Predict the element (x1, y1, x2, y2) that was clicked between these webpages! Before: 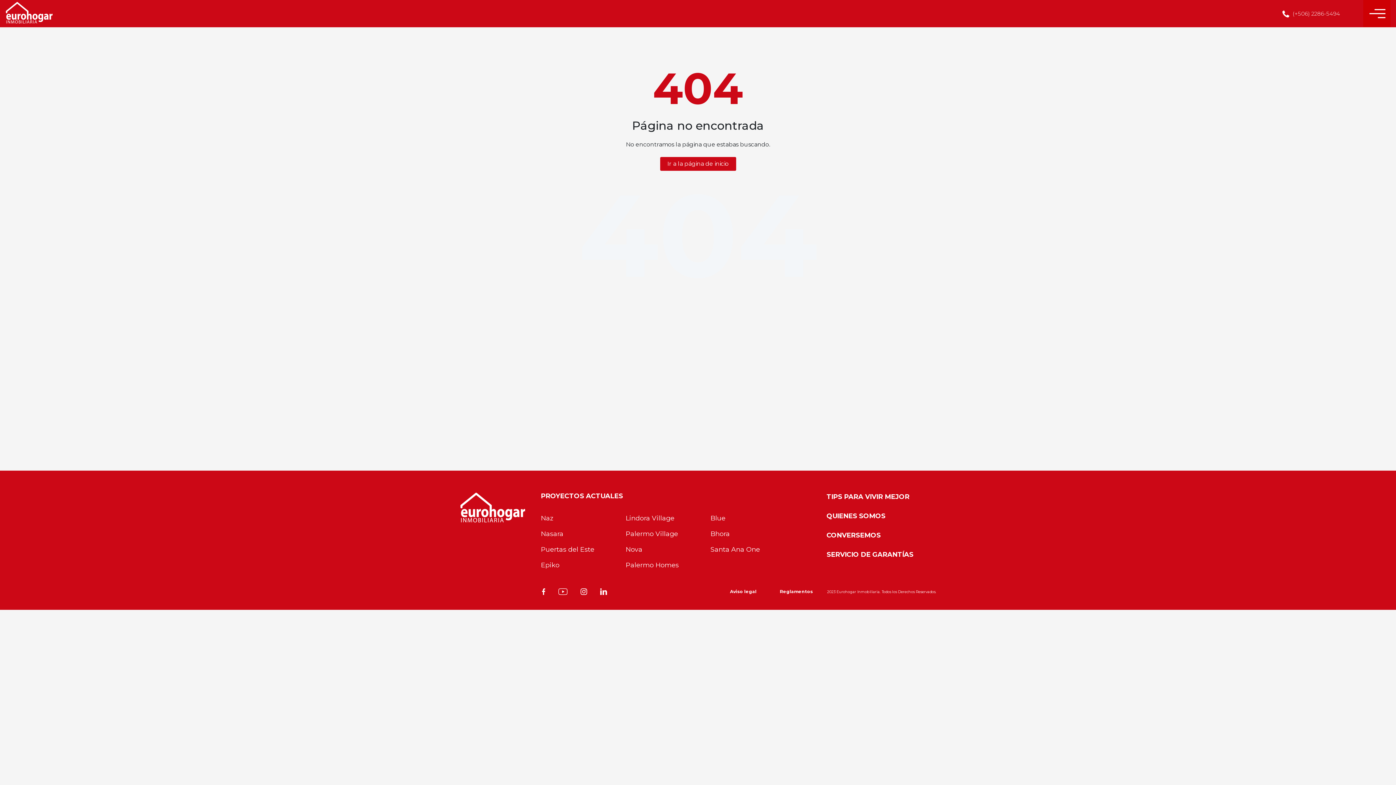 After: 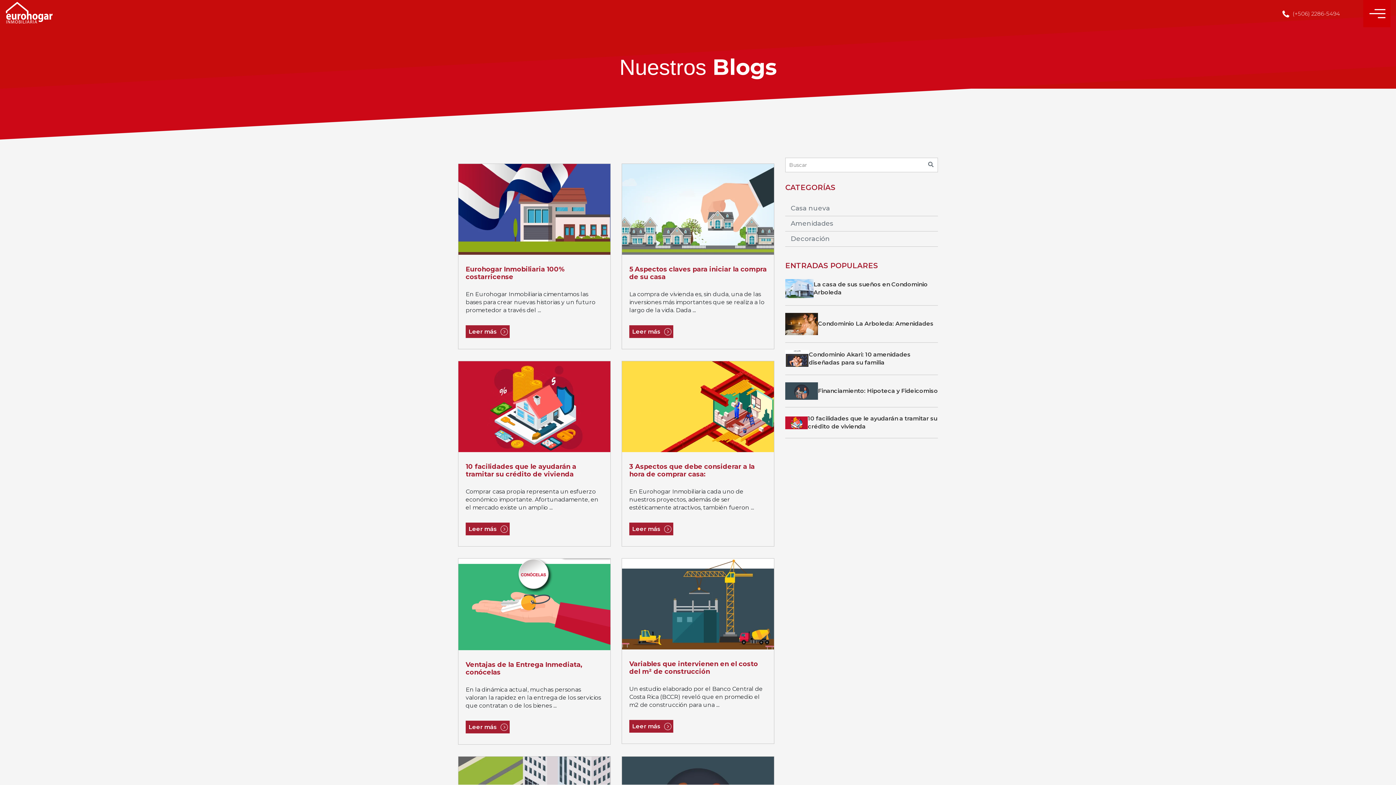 Action: bbox: (826, 493, 909, 501) label: TIPS PARA VIVIR MEJOR